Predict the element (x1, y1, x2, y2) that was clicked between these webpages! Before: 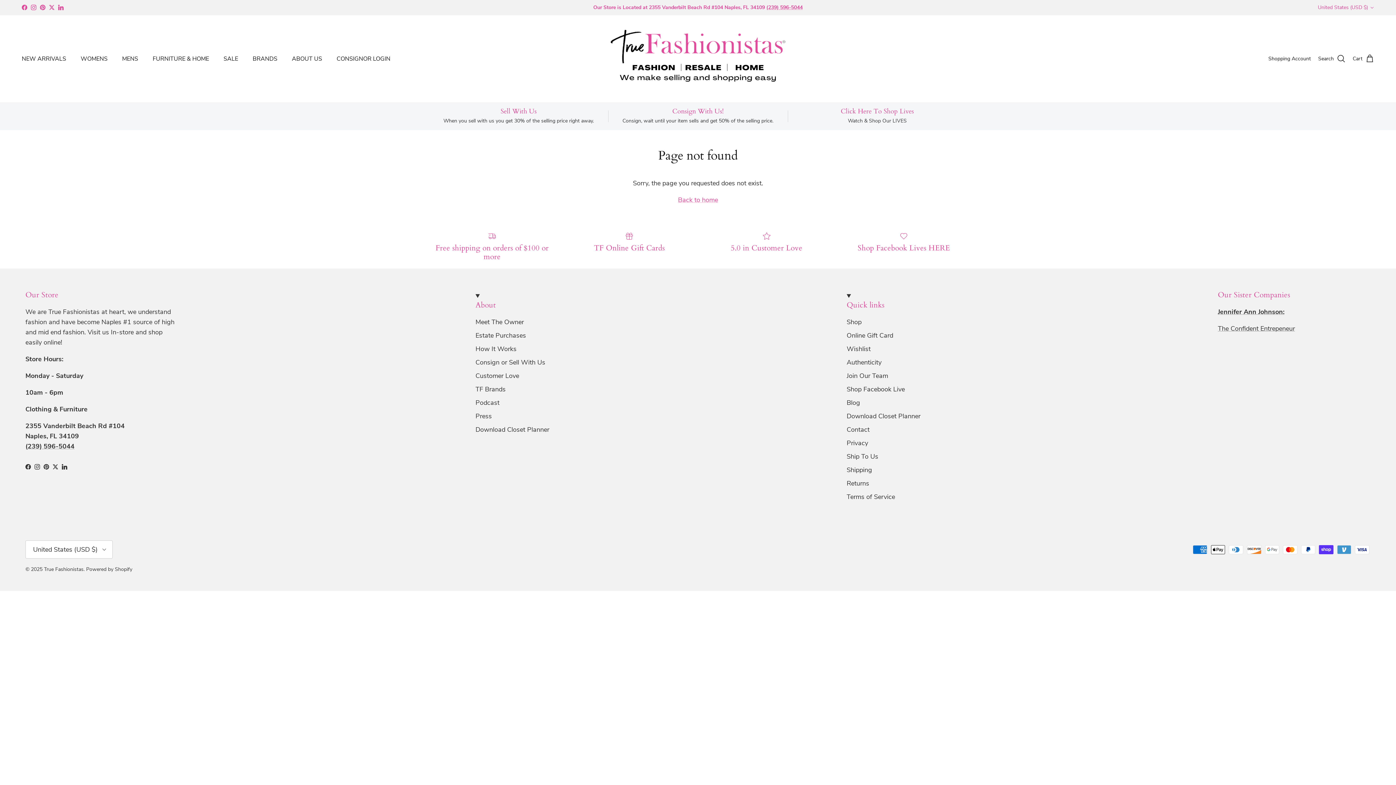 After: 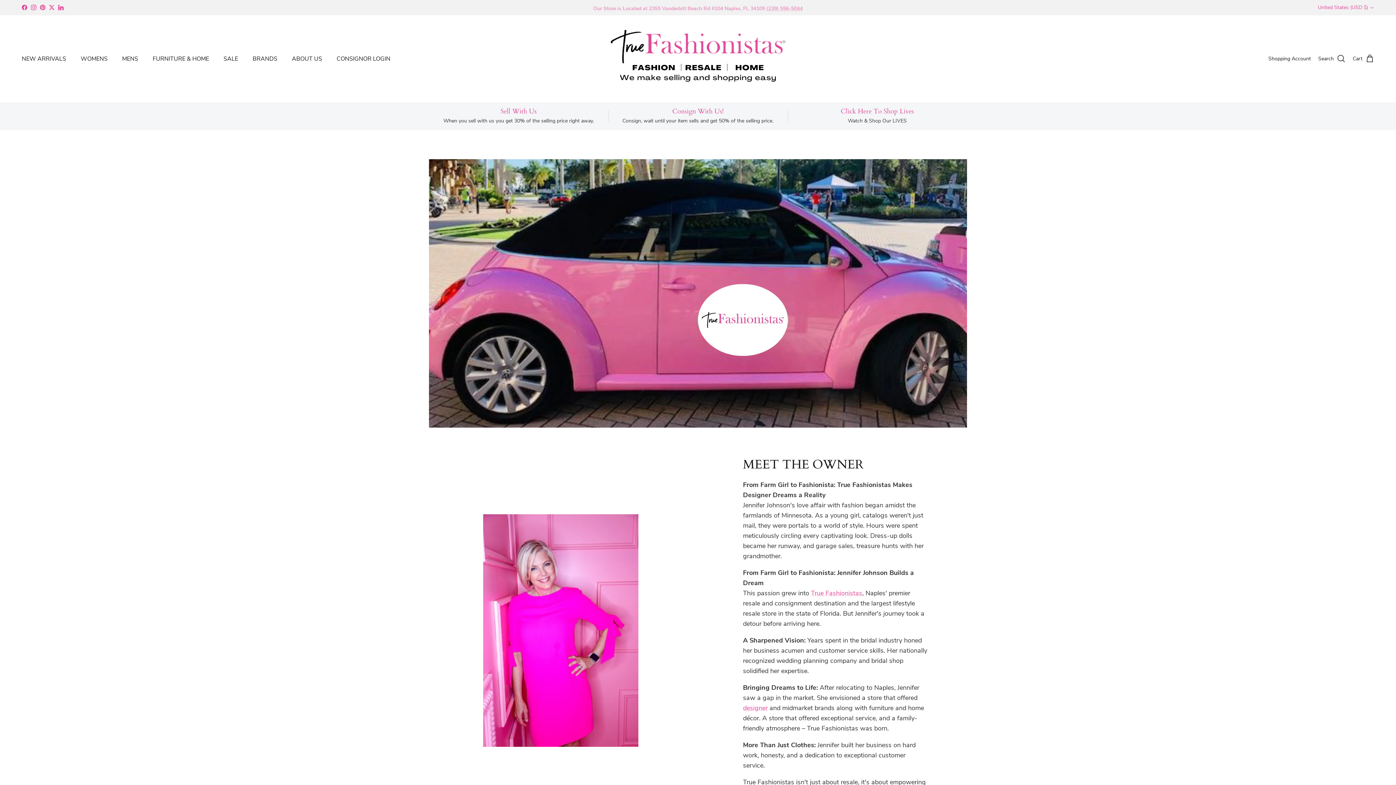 Action: bbox: (475, 317, 524, 326) label: Meet The Owner